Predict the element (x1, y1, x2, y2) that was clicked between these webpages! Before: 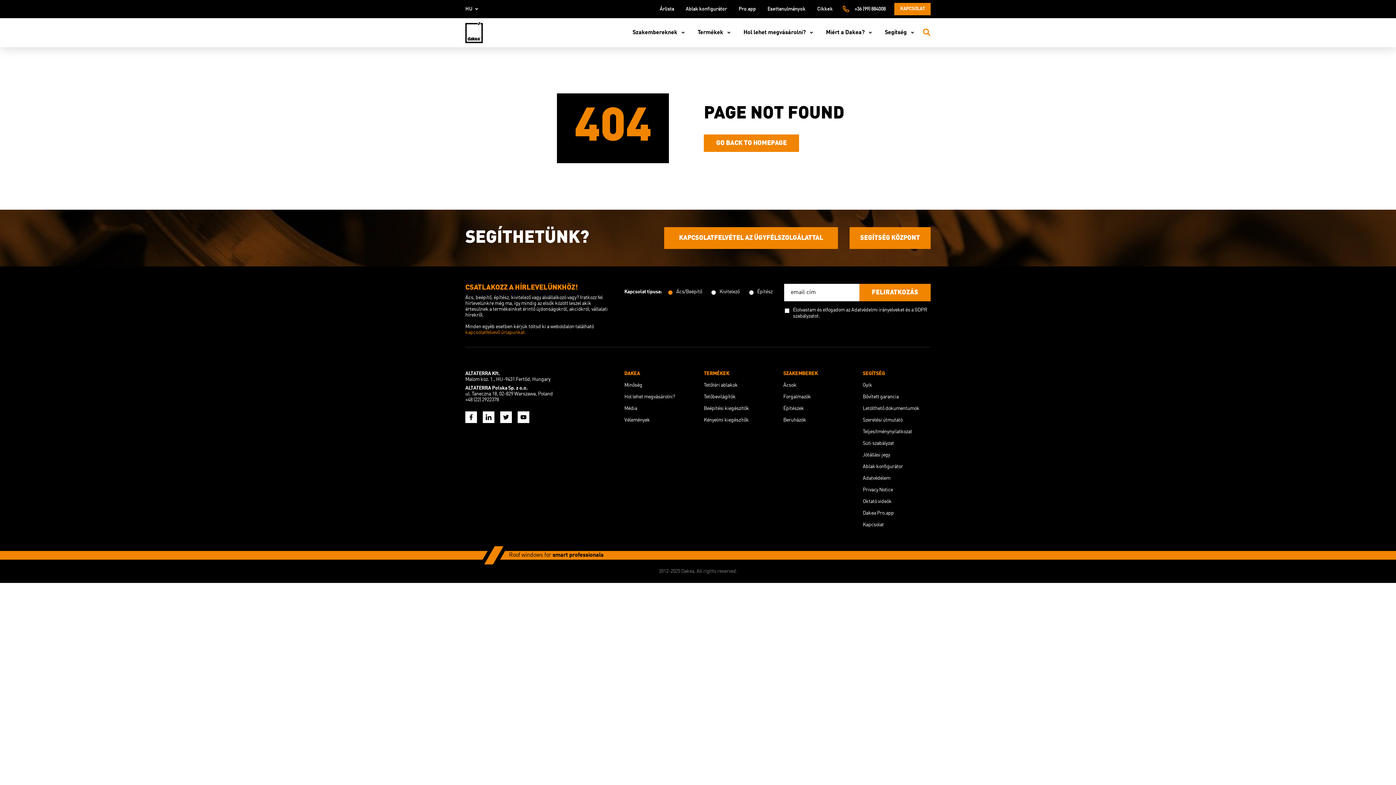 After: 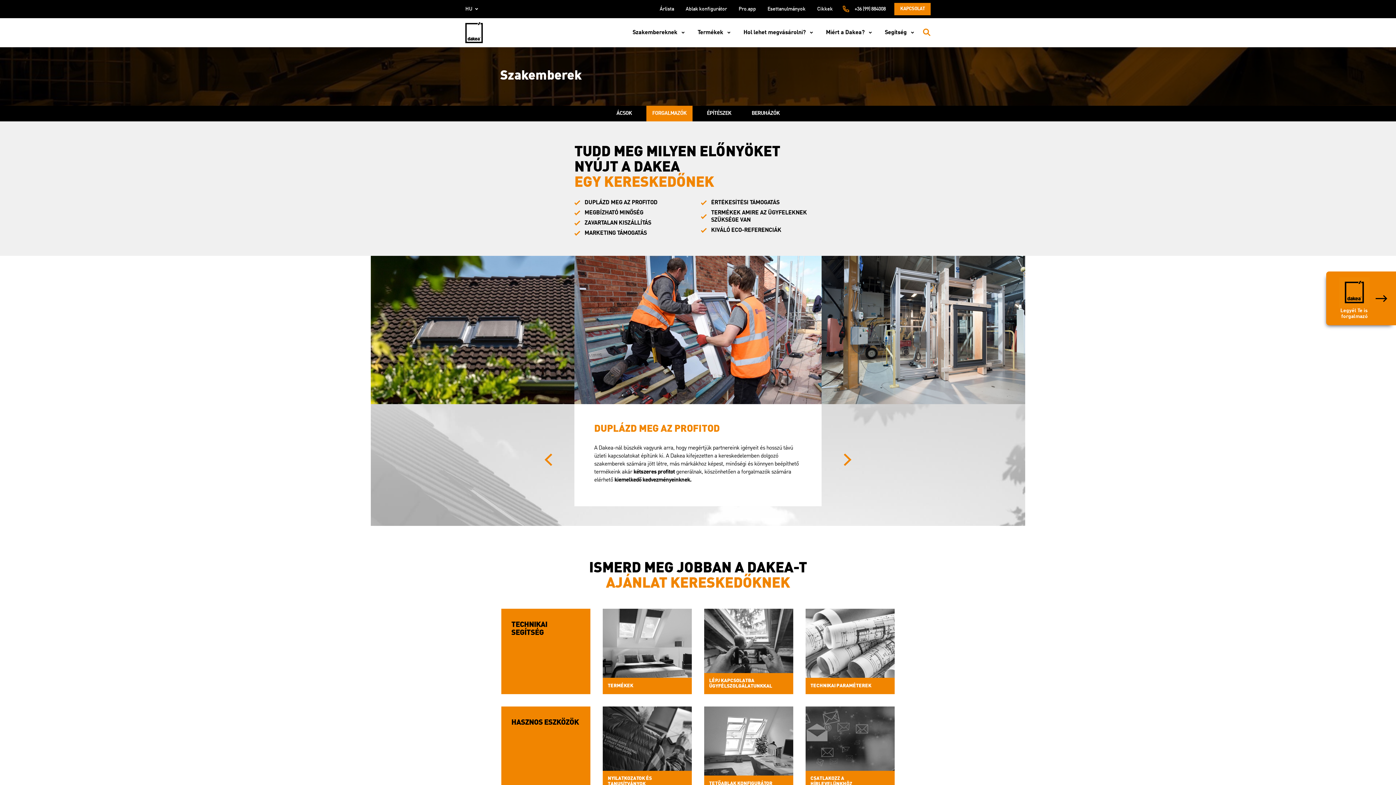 Action: label: Forgalmazók bbox: (783, 394, 811, 399)